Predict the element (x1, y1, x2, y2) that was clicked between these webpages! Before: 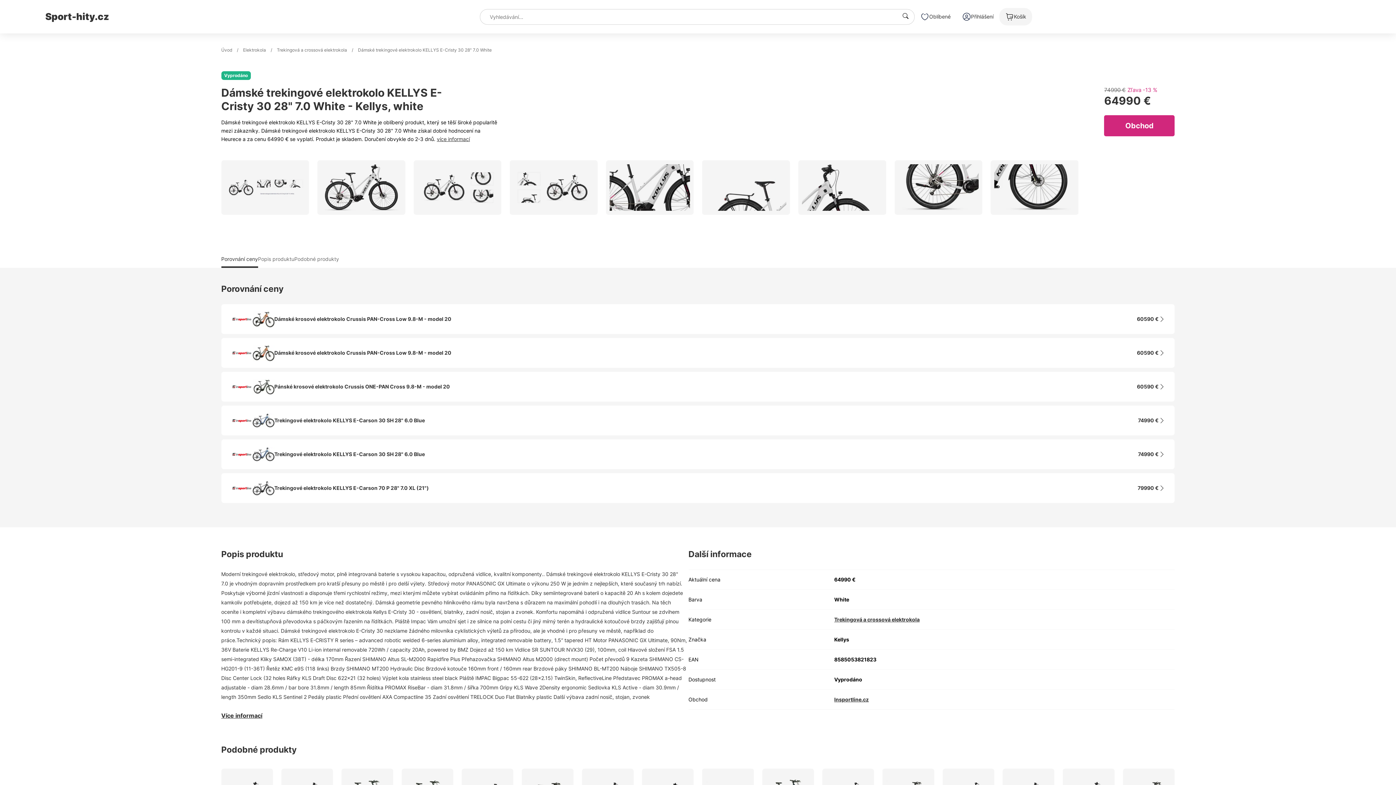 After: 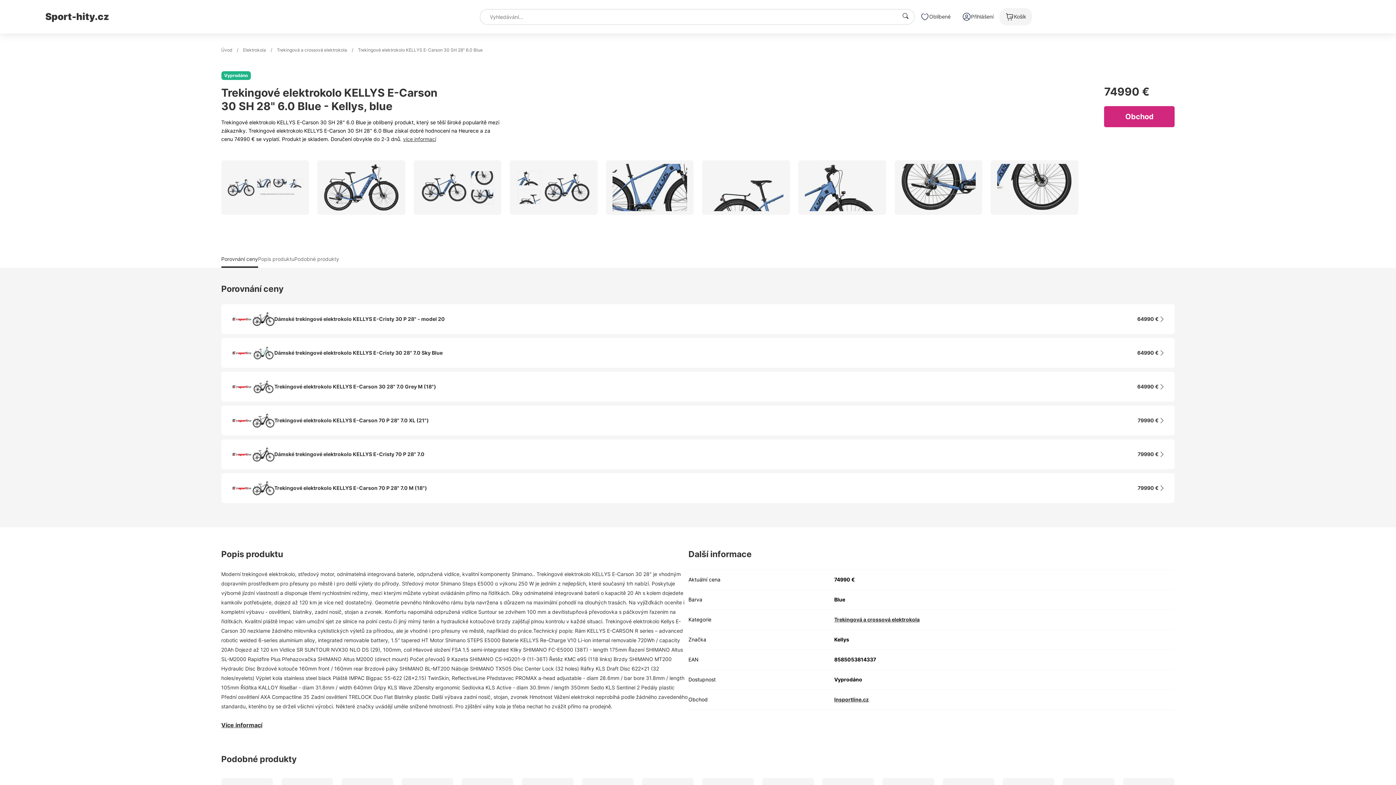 Action: bbox: (221, 439, 1175, 469) label: Trekingové elektrokolo KELLYS E-Carson 30 SH 28" 6.0 Blue

74990 €